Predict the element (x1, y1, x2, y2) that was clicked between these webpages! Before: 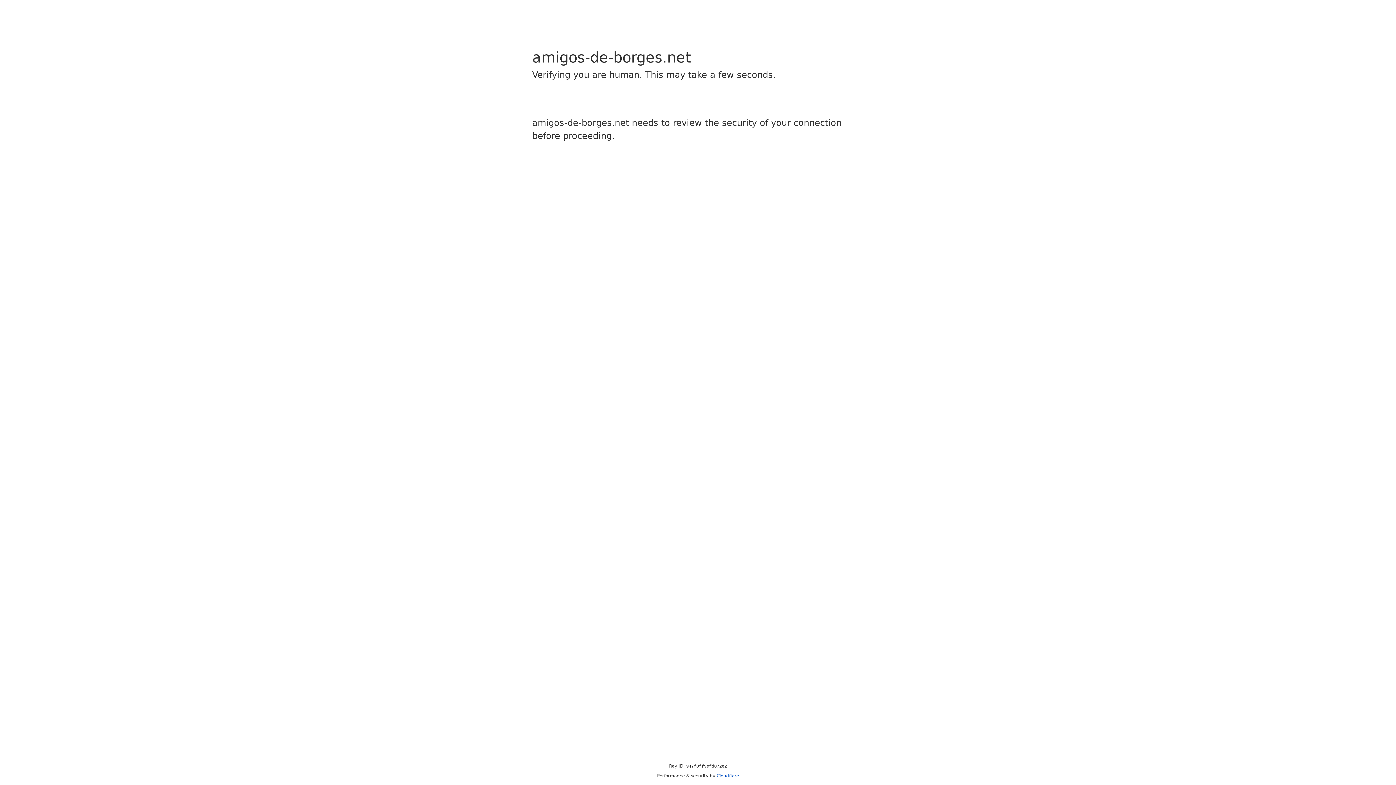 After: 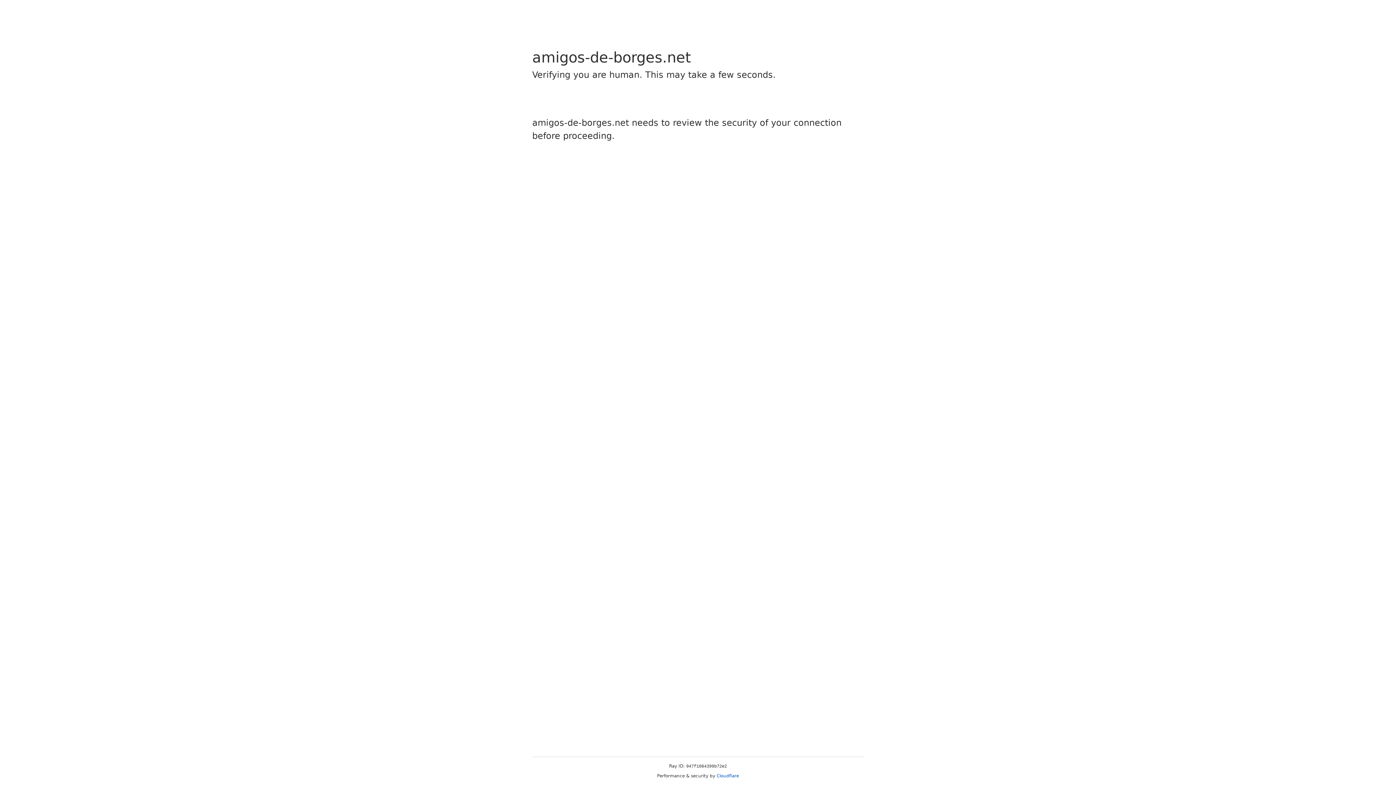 Action: bbox: (716, 773, 739, 778) label: Cloudflare